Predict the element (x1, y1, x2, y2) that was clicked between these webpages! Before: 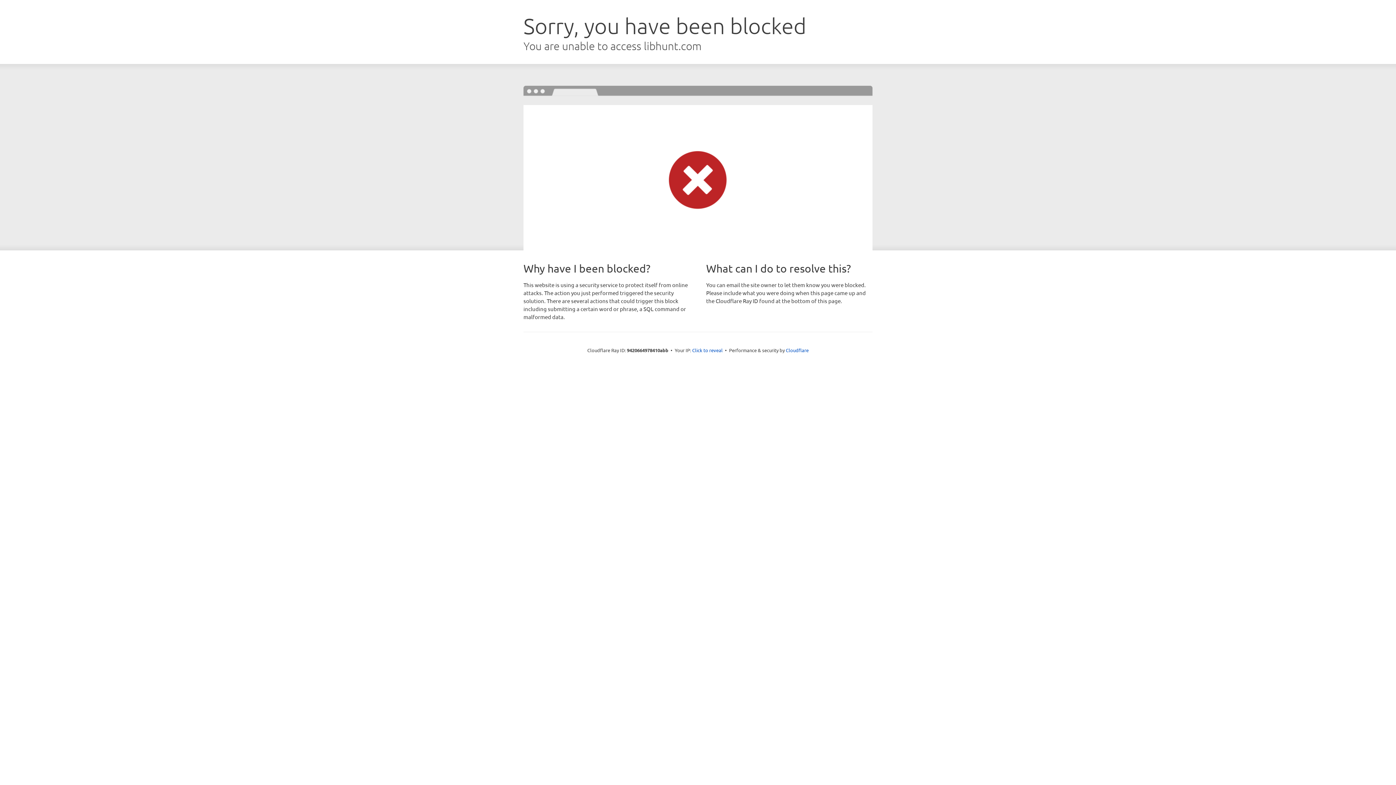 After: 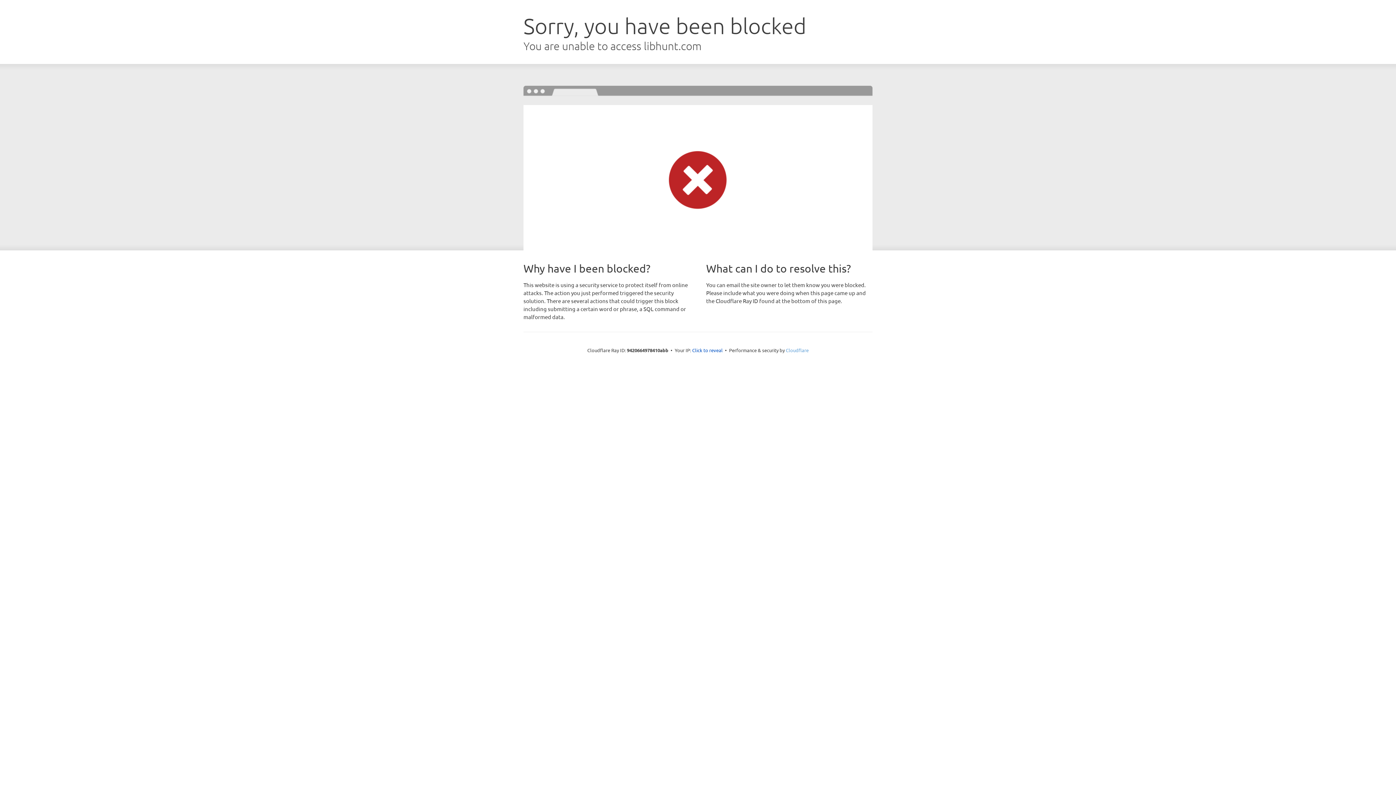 Action: label: Cloudflare bbox: (786, 347, 808, 353)